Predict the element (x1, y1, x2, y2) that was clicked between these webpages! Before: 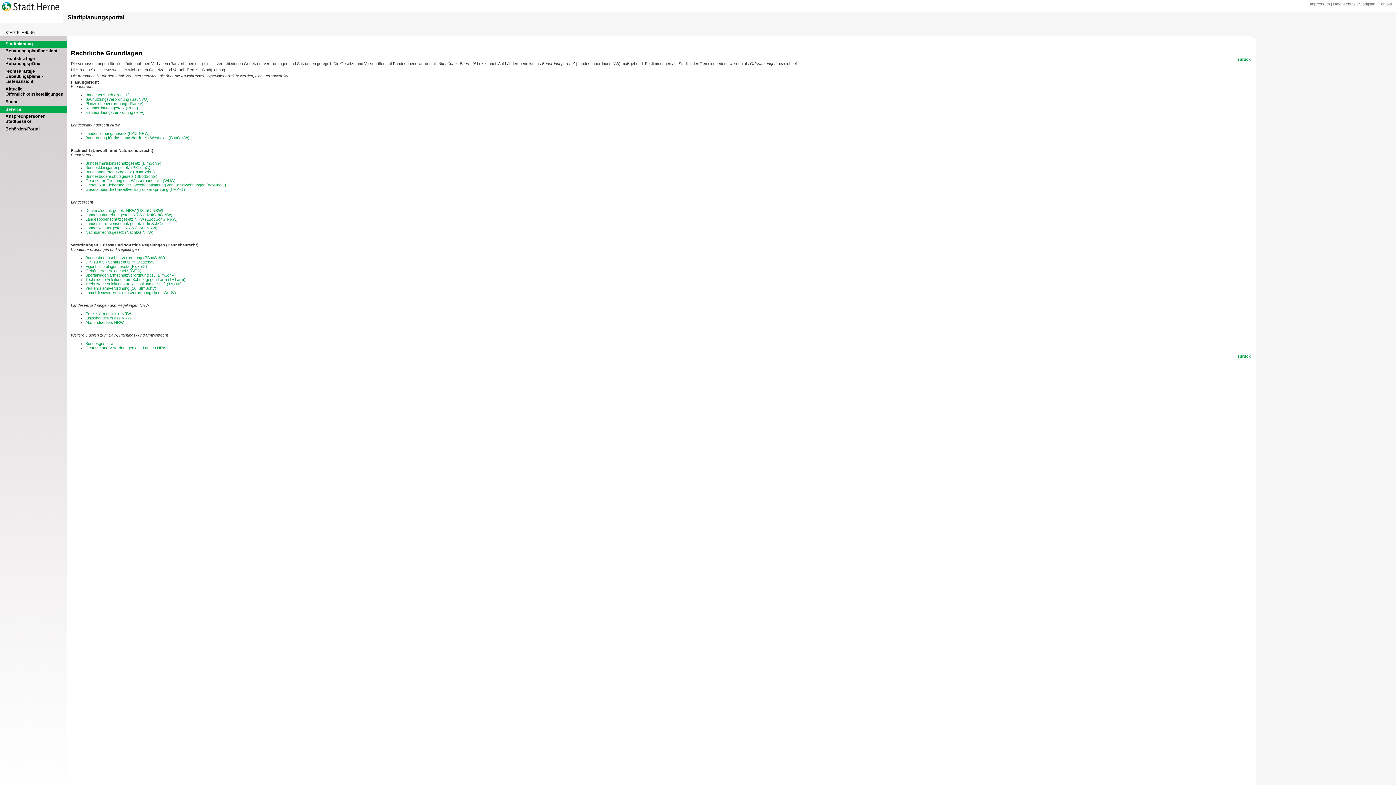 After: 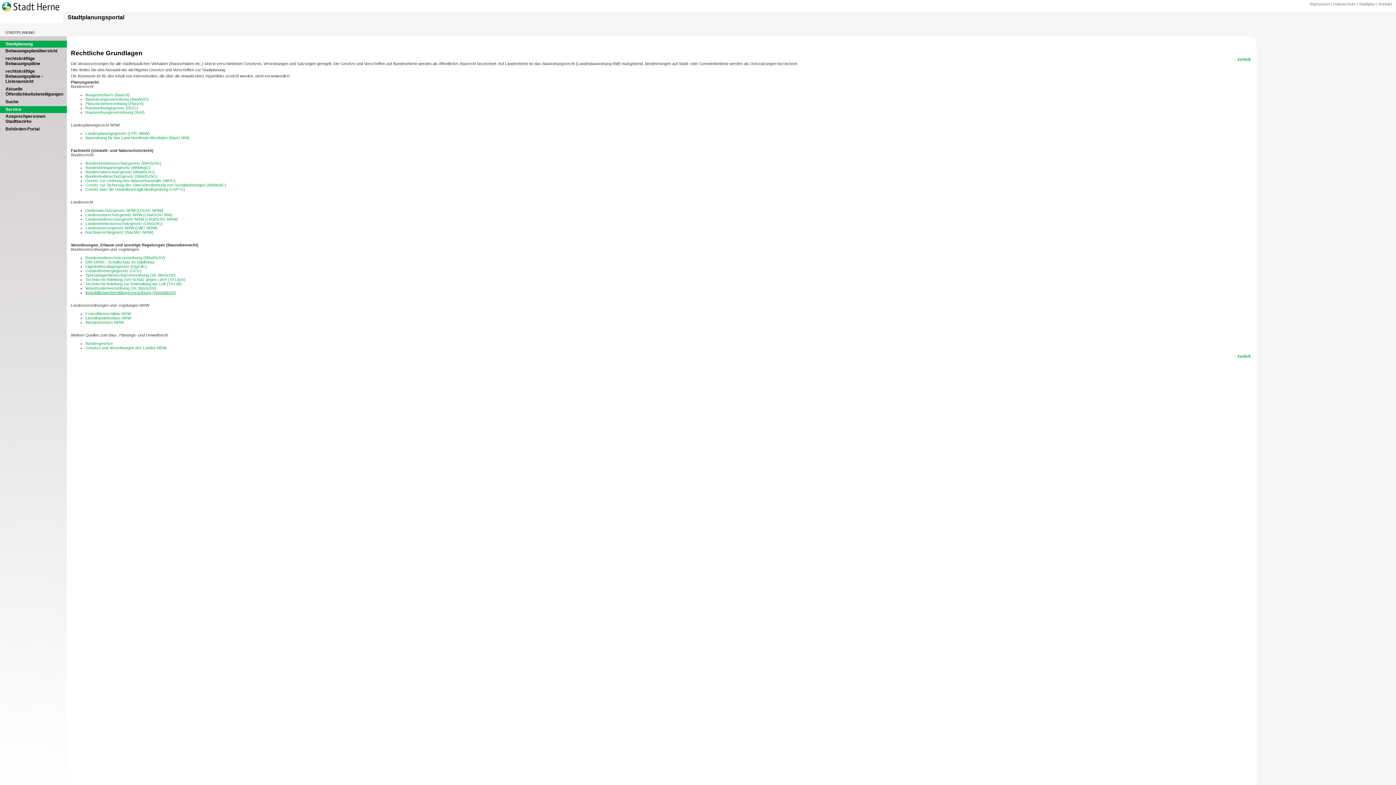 Action: label: Immobilienwertermittlungsverordnung (ImmoWertV) bbox: (85, 290, 176, 294)